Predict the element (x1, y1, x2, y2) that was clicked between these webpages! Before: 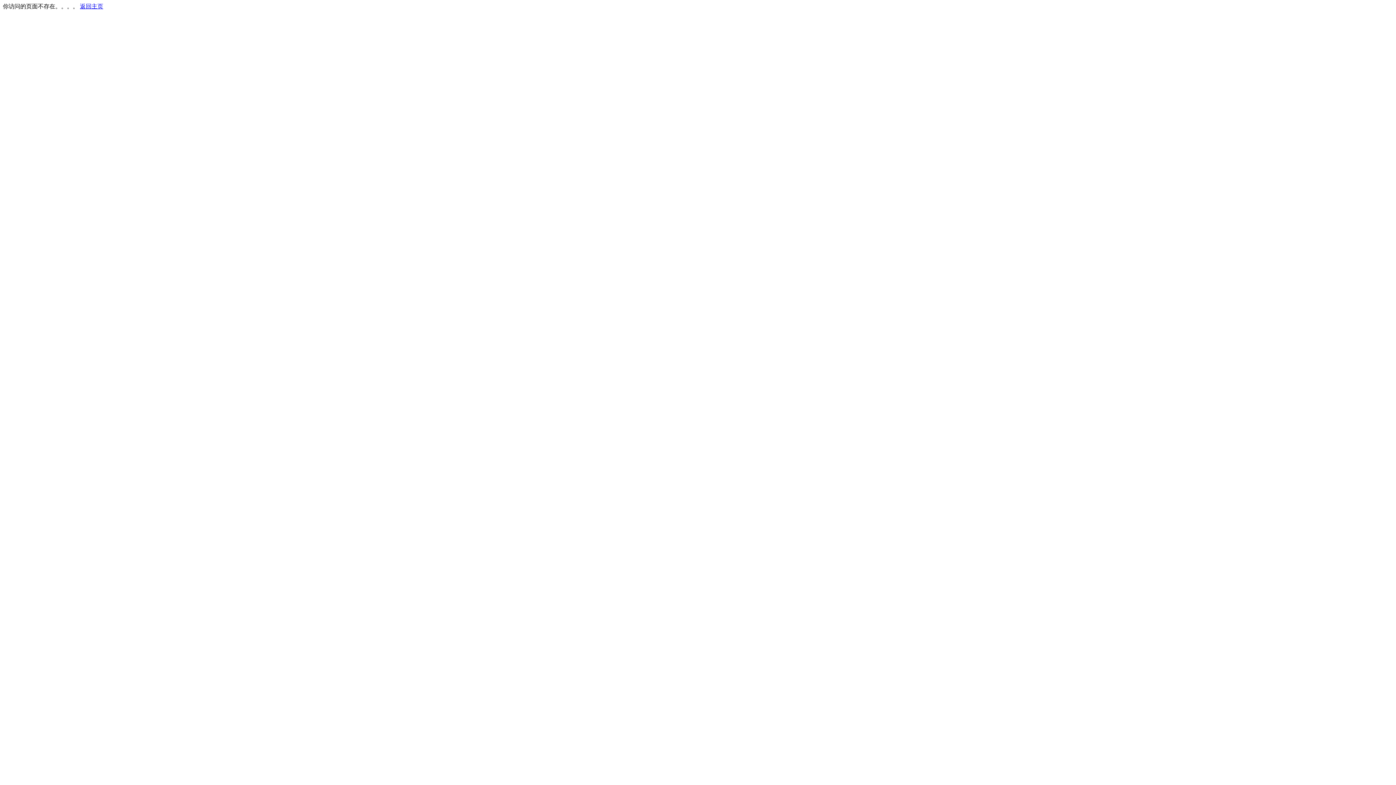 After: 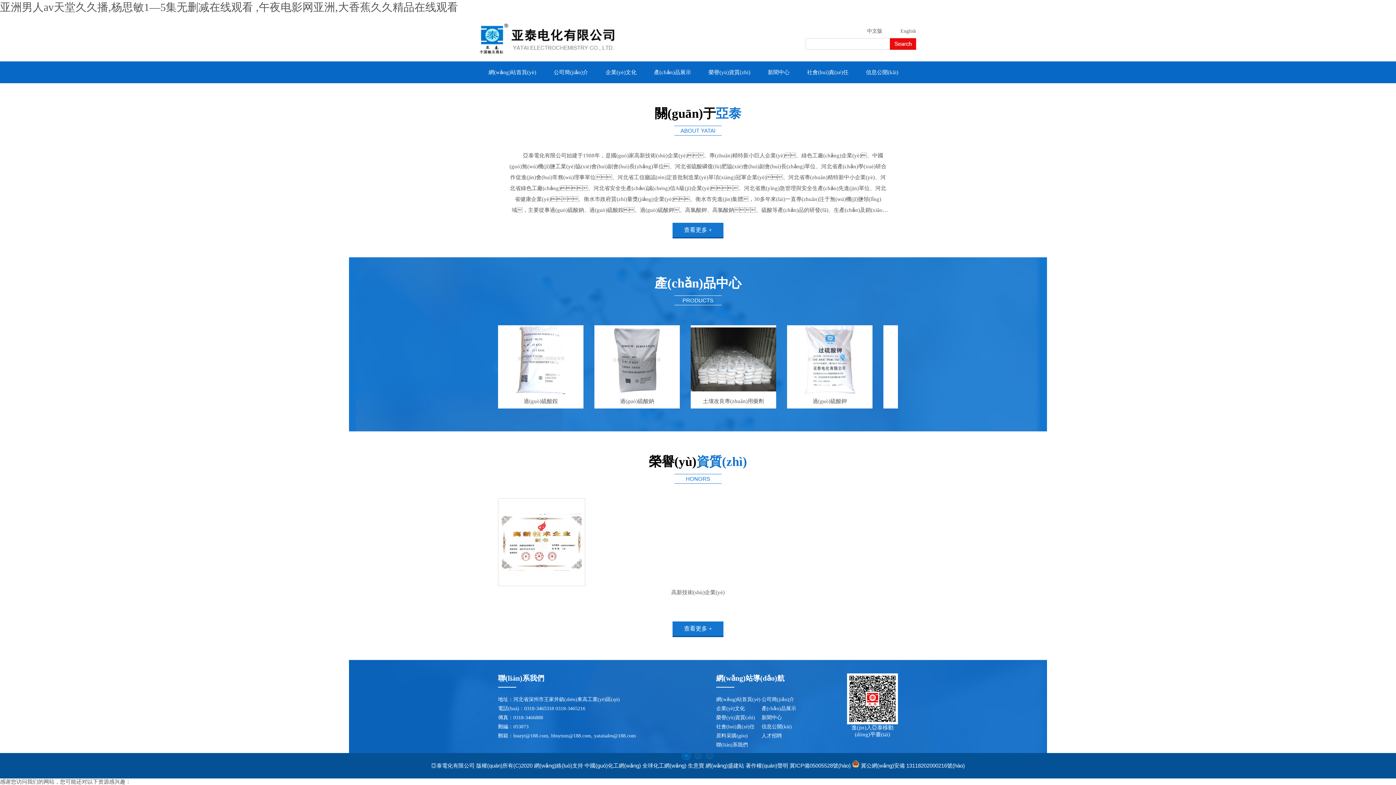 Action: label: 返回主页 bbox: (80, 3, 103, 9)